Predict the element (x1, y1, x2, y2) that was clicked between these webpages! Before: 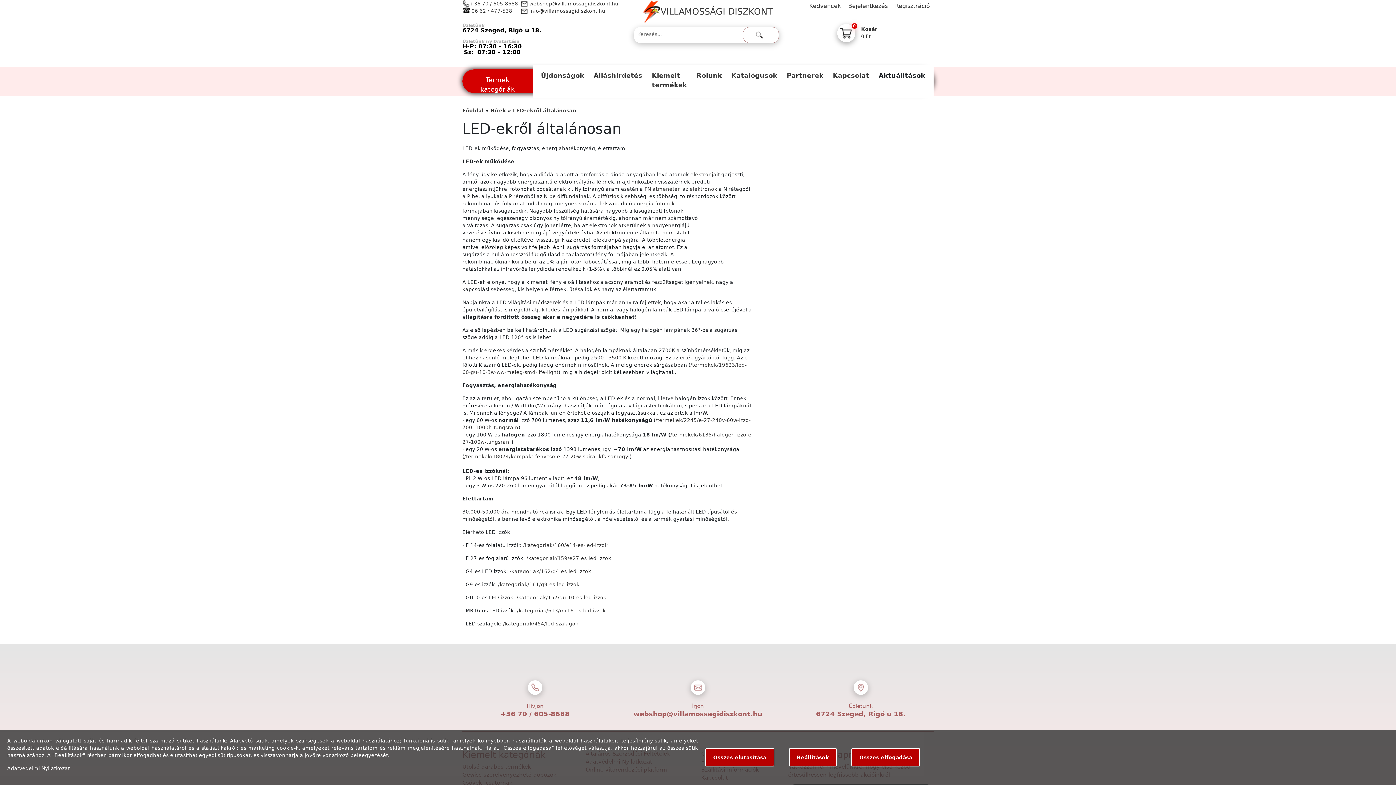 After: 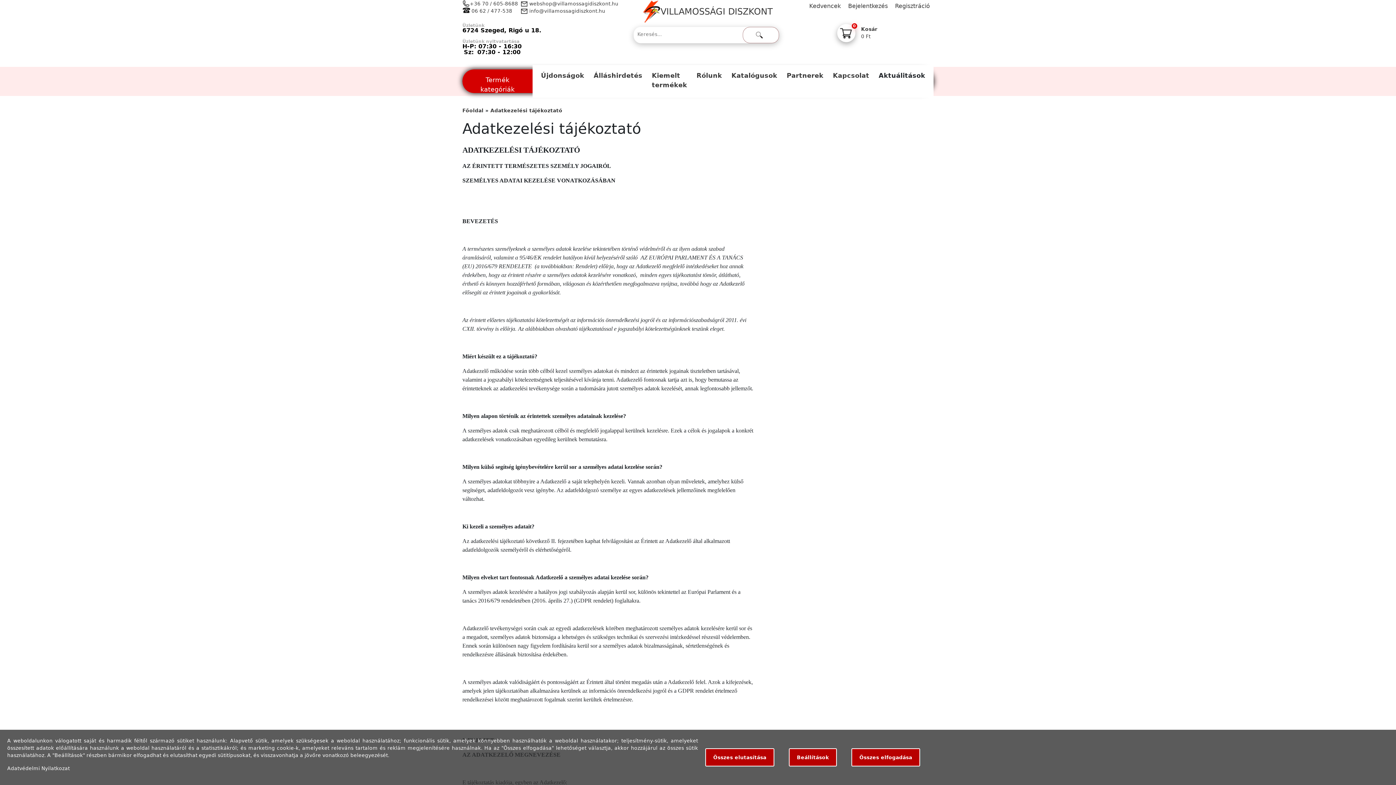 Action: label: Adatvédelmi Nyilatkozat bbox: (7, 765, 69, 771)